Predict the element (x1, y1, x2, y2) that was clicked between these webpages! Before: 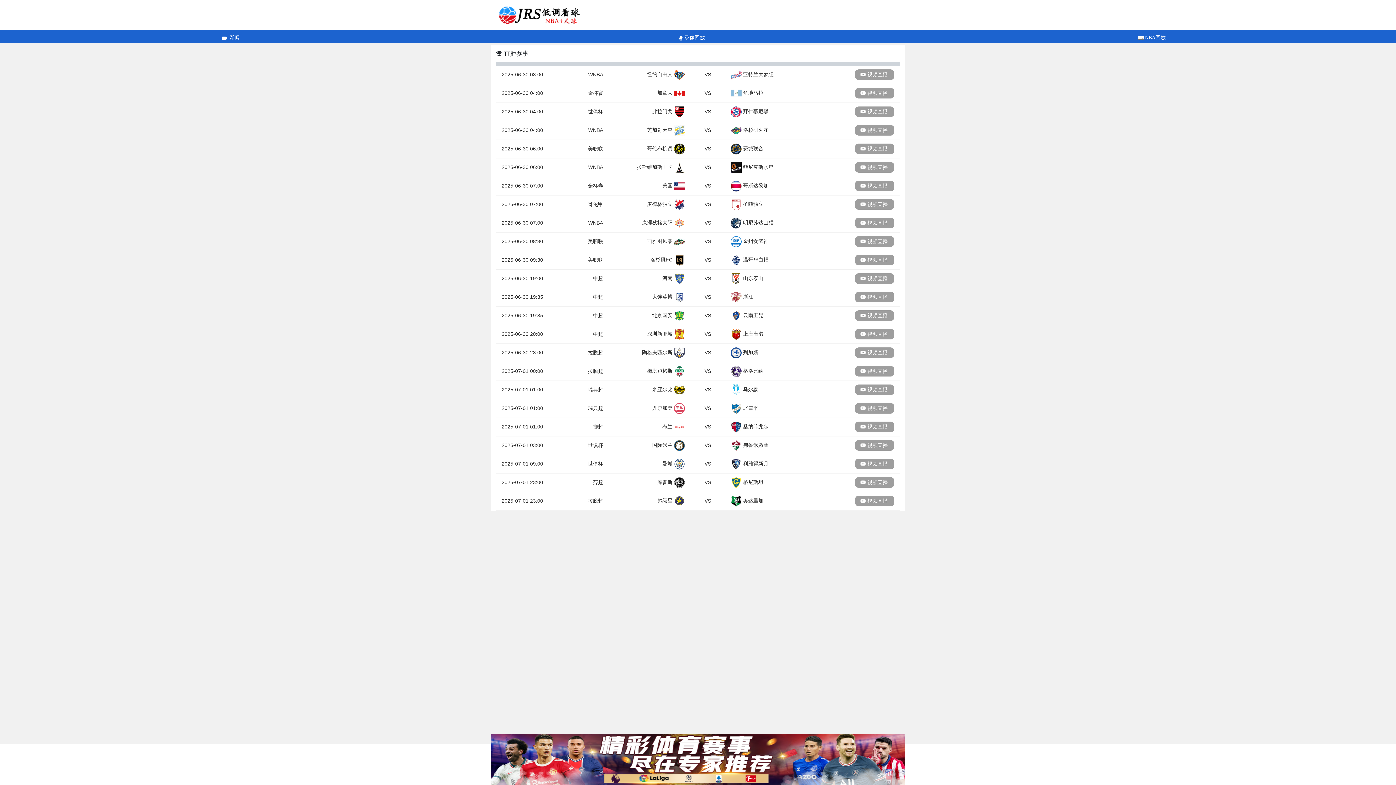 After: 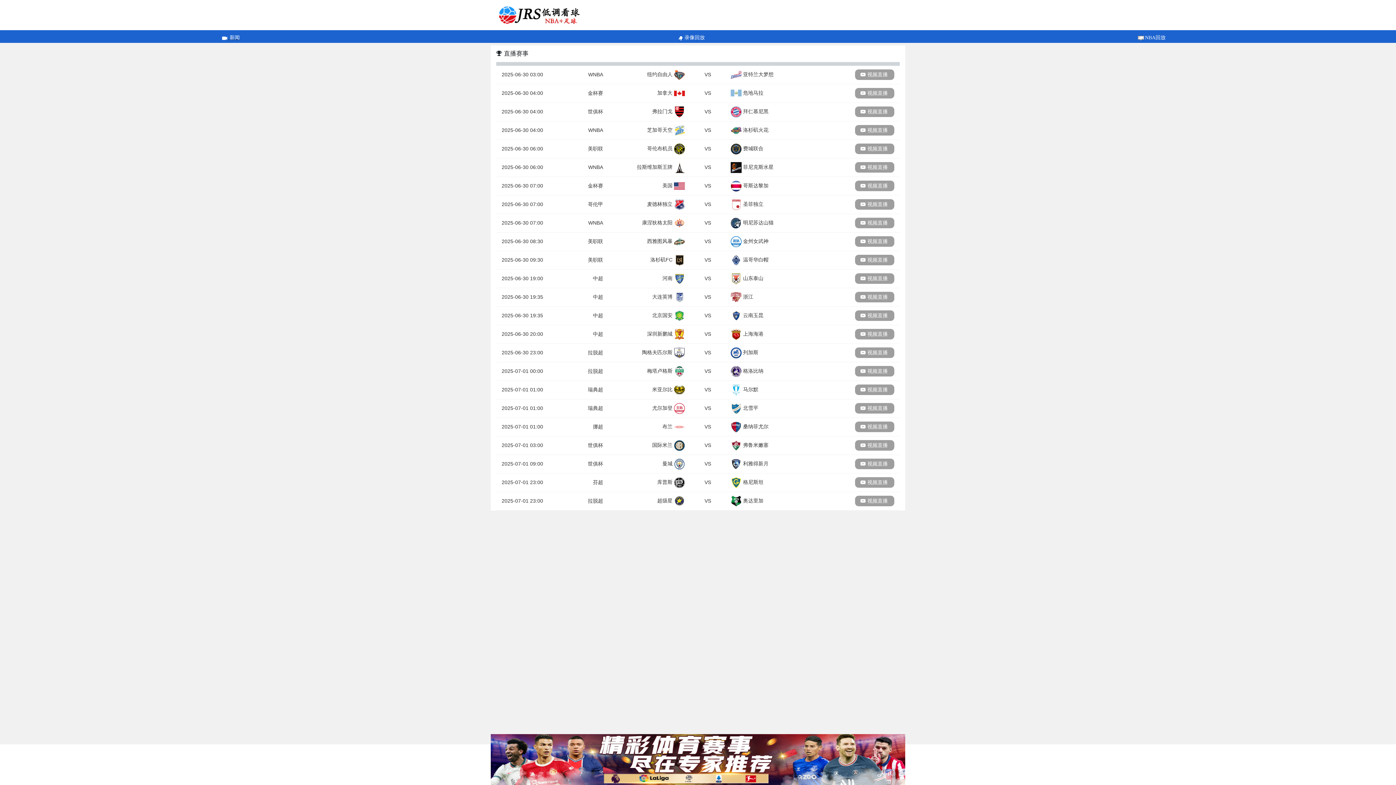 Action: bbox: (0, 33, 460, 41) label:  新闻